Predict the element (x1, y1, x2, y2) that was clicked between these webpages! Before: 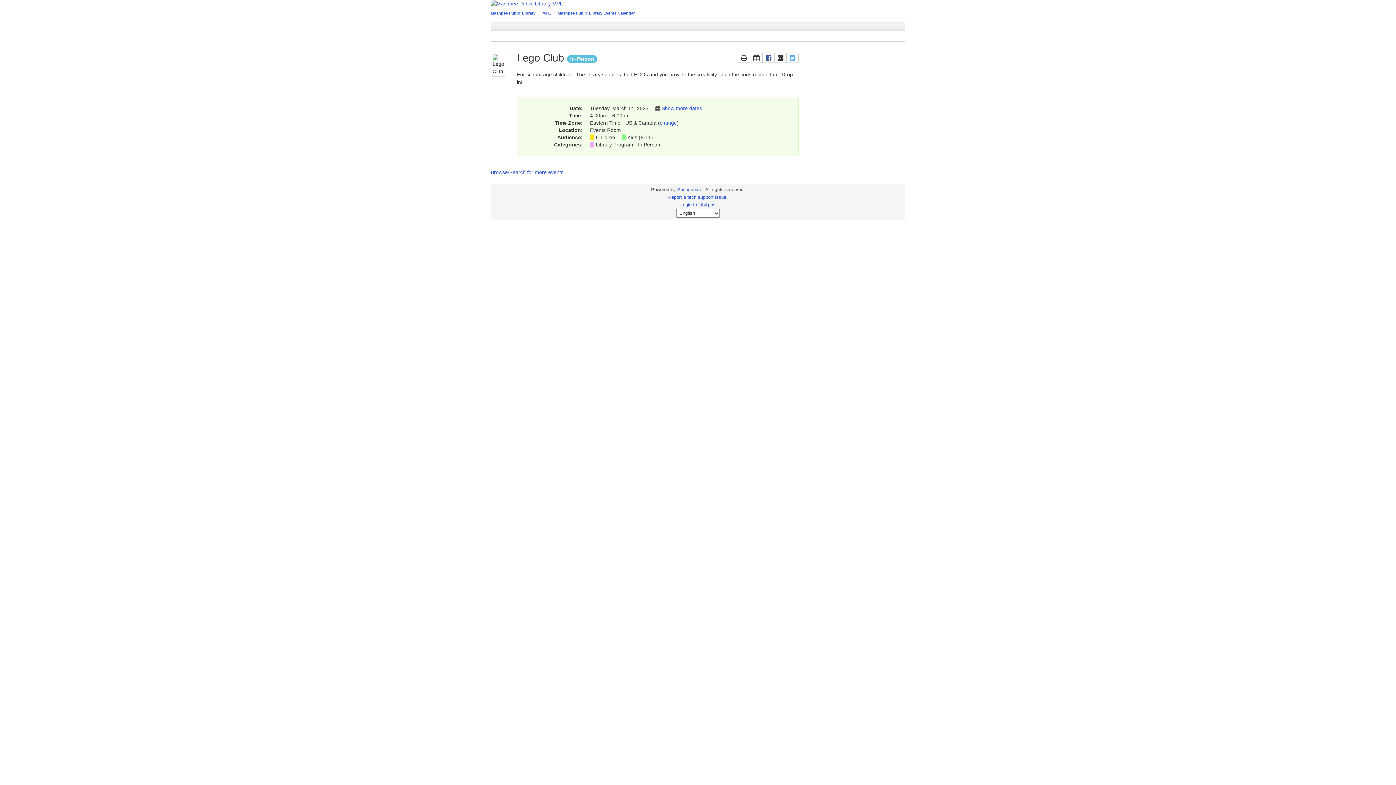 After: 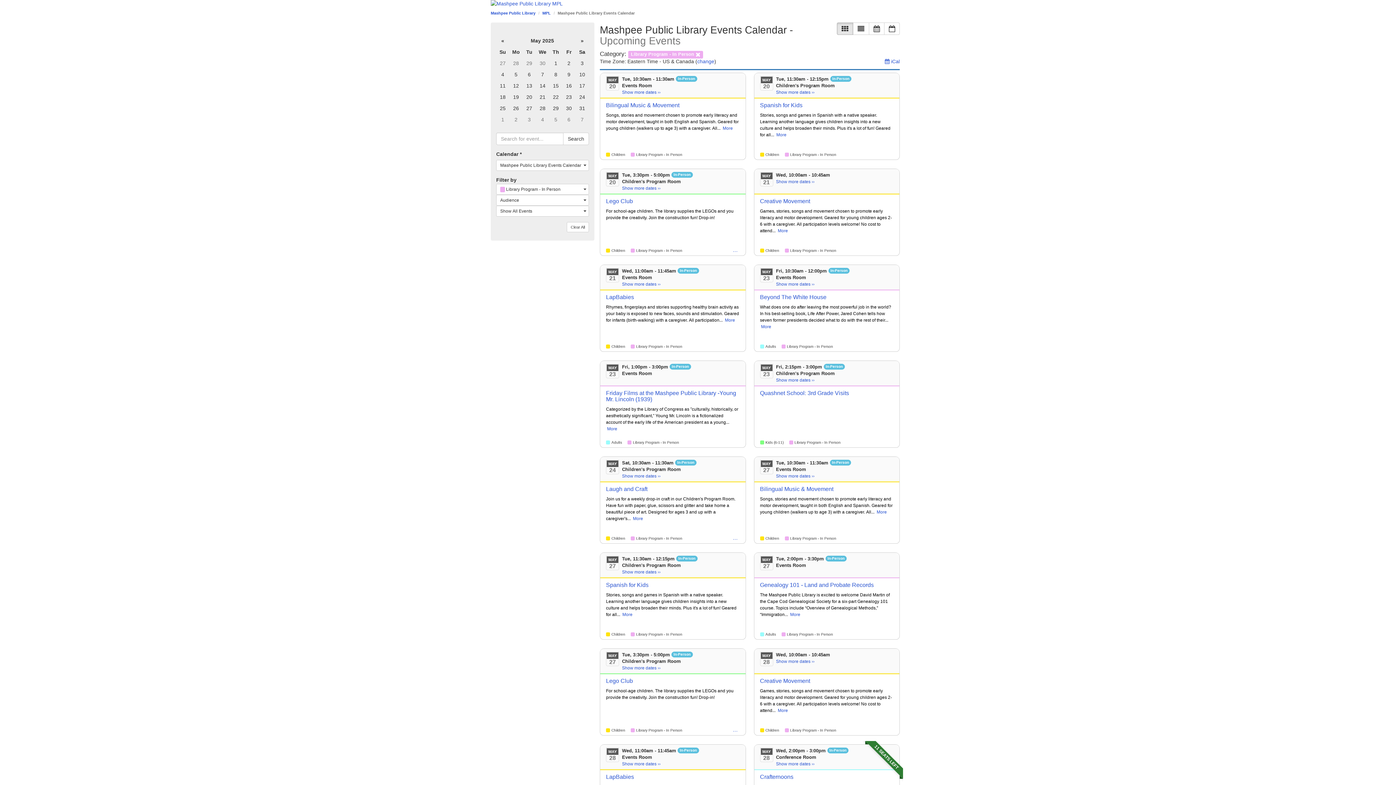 Action: bbox: (596, 141, 660, 147) label: Library Program - In Person